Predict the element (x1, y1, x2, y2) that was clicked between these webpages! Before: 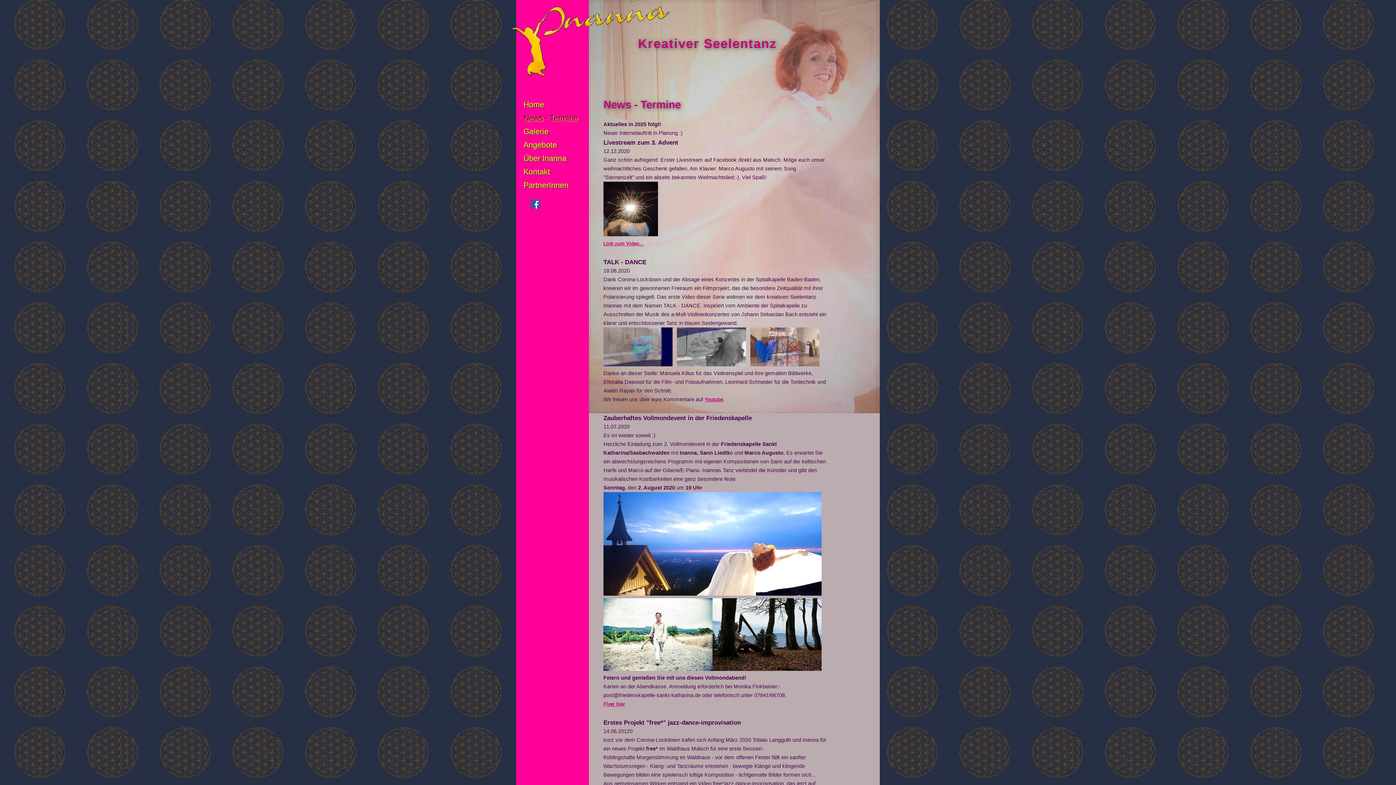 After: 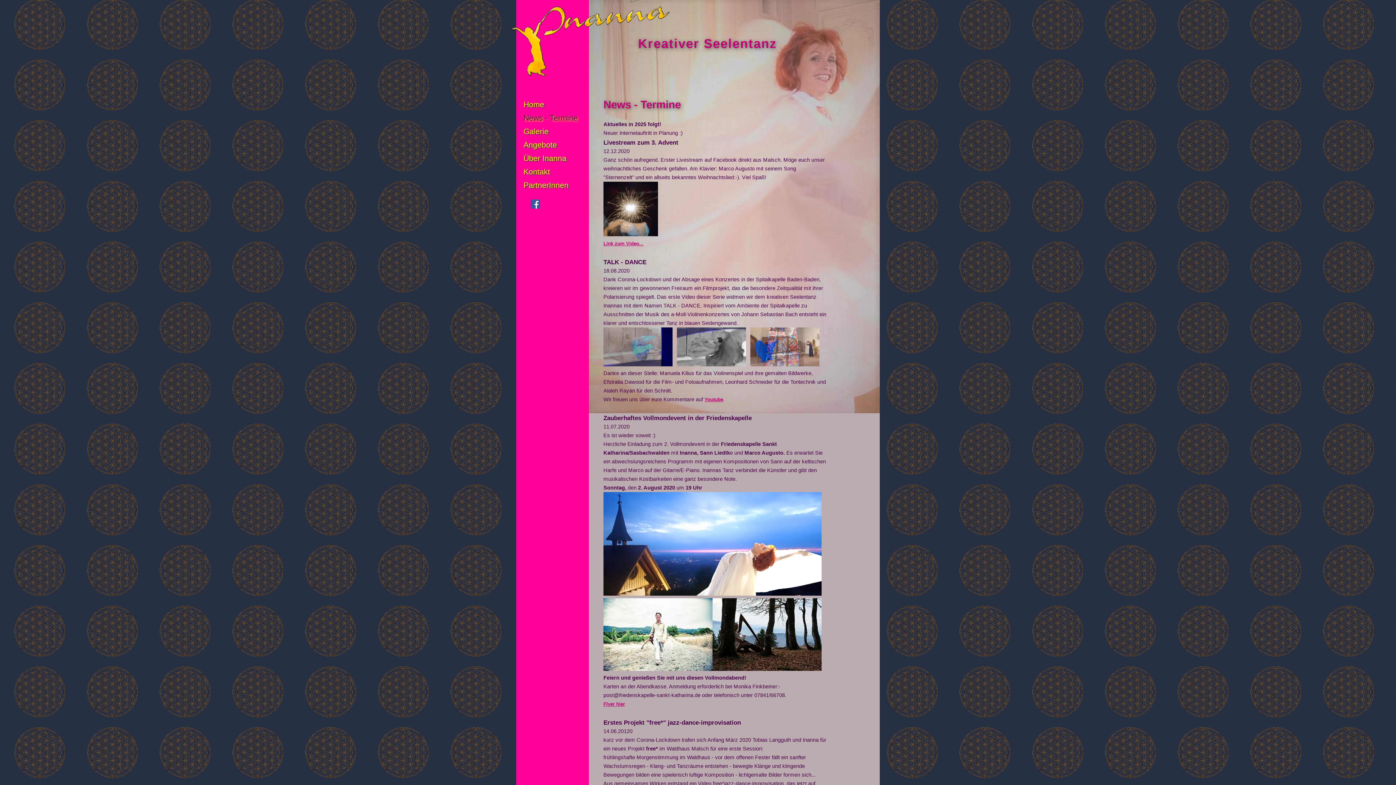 Action: bbox: (603, 701, 625, 707) label: Flyer hier